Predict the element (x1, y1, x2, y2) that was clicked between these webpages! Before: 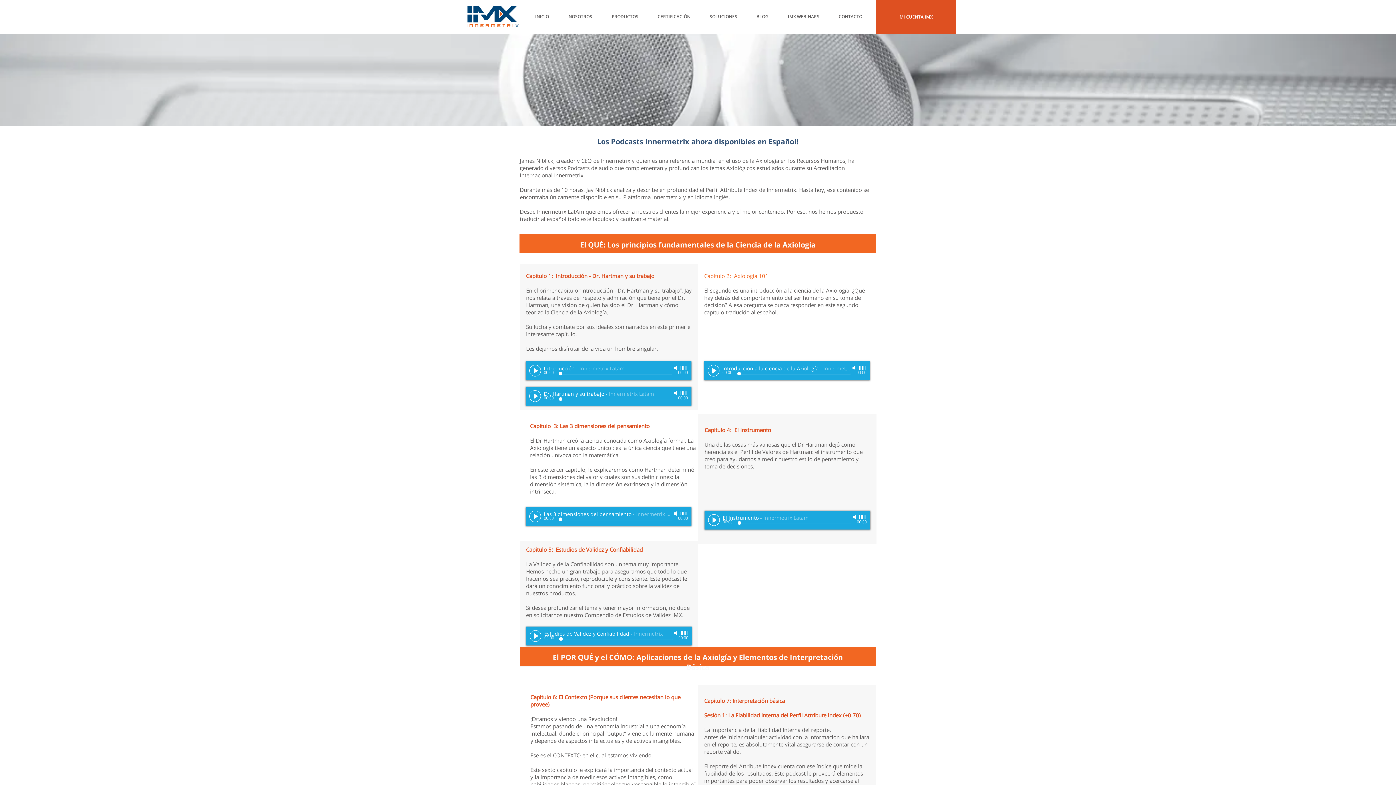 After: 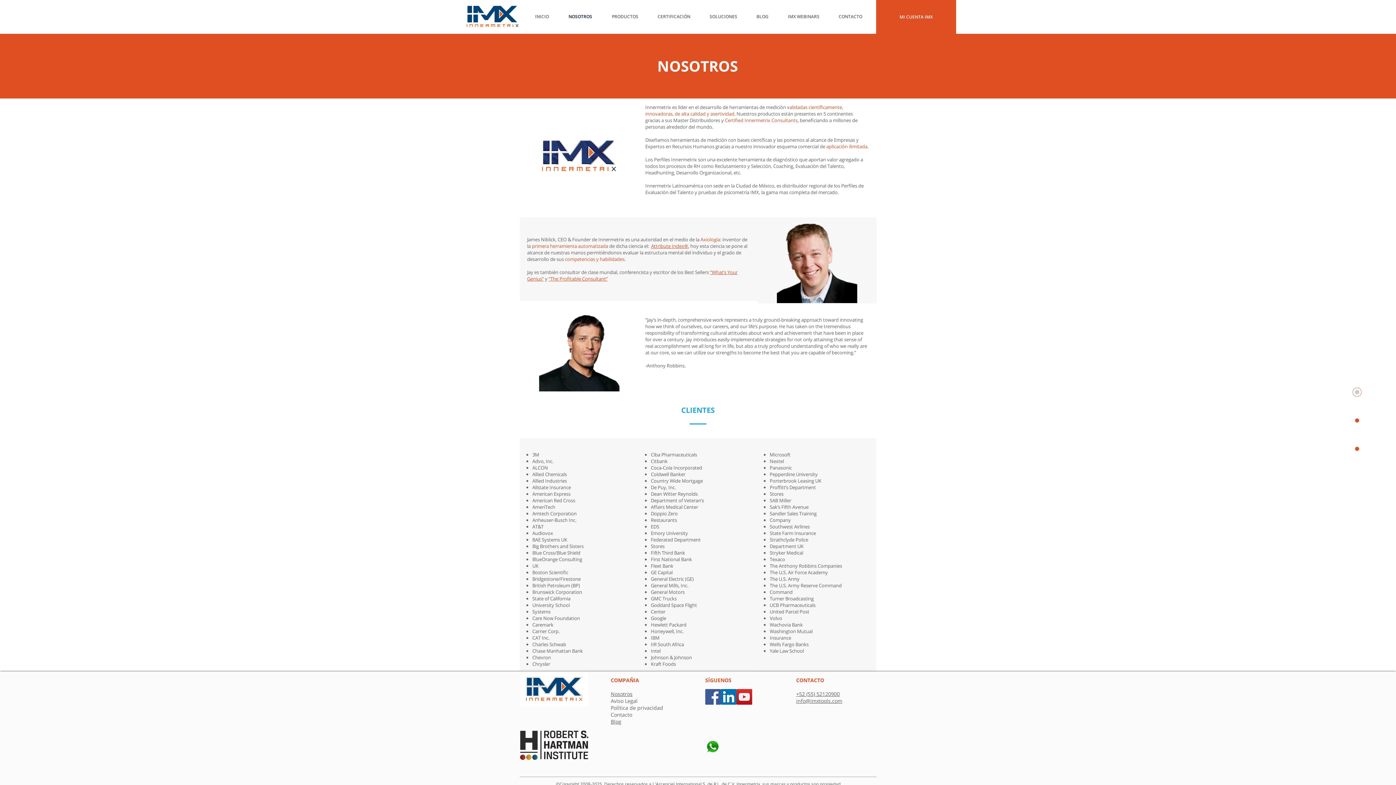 Action: label: NOSOTROS bbox: (563, 11, 606, 22)